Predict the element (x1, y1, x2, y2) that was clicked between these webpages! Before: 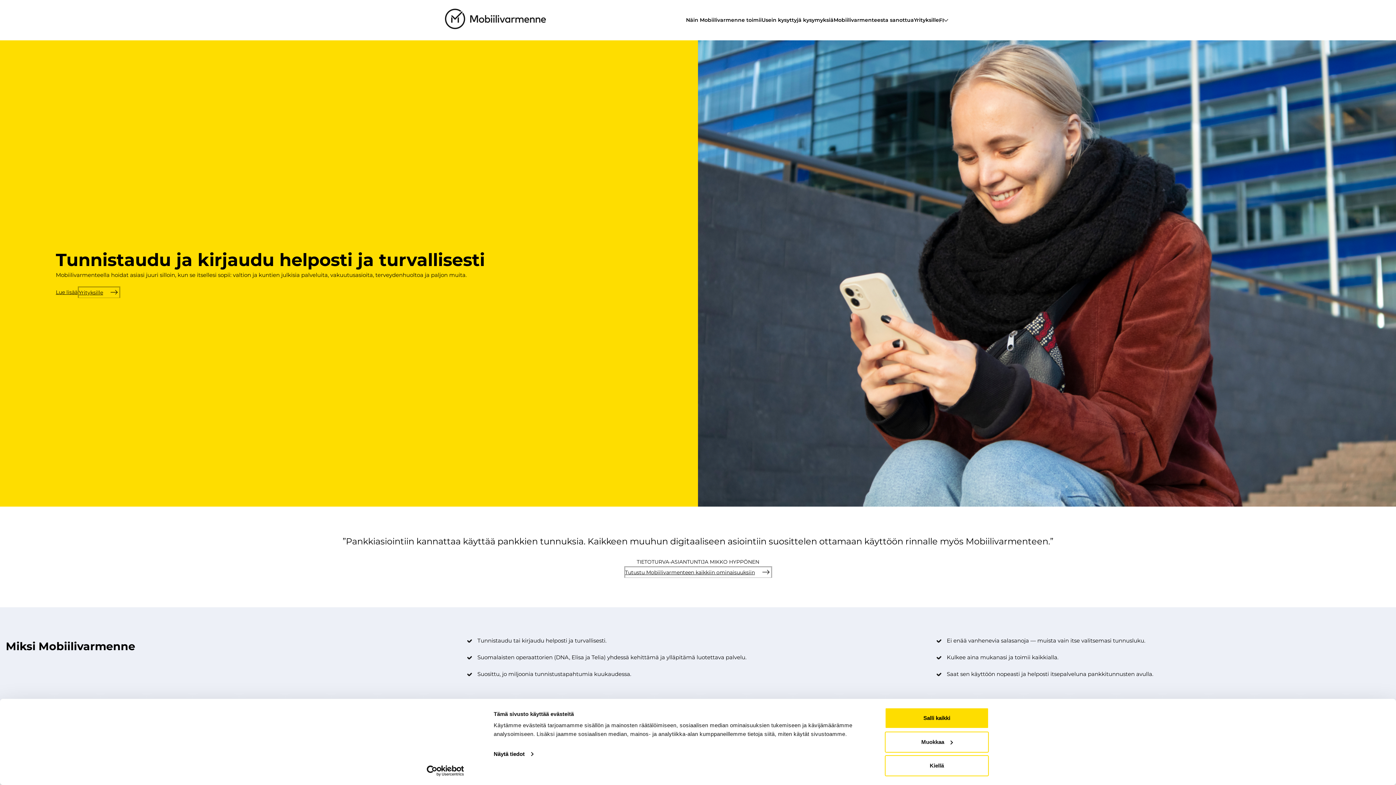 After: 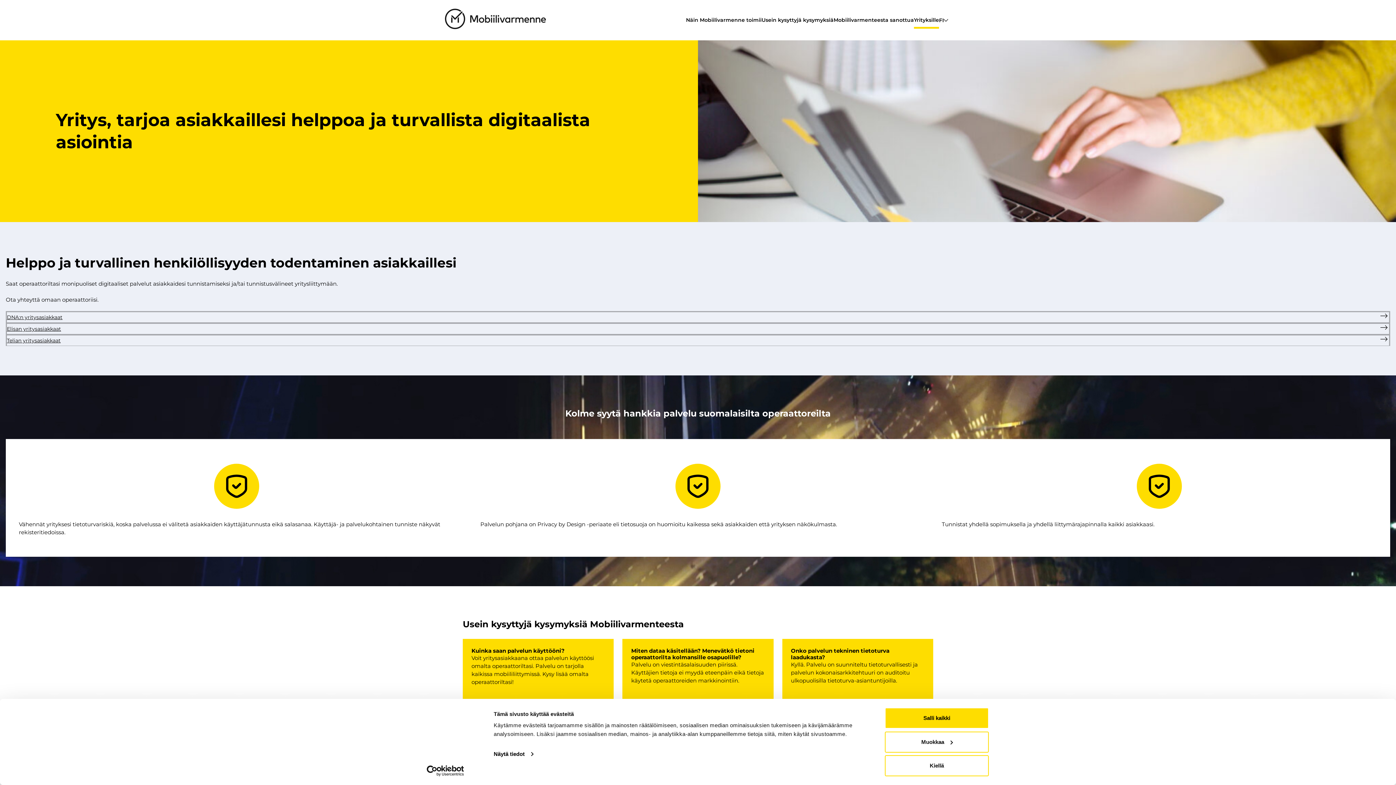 Action: bbox: (914, 15, 939, 24) label: Yrityksille